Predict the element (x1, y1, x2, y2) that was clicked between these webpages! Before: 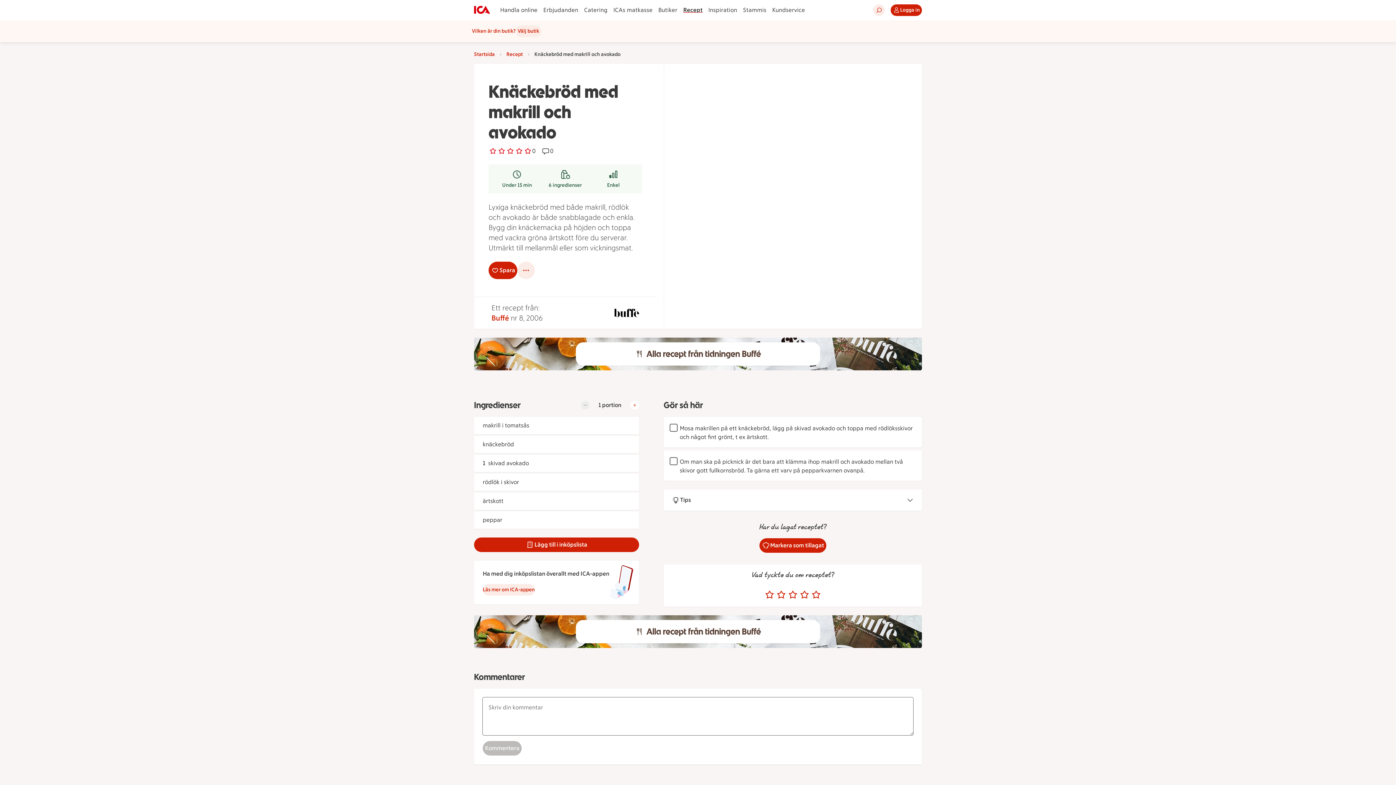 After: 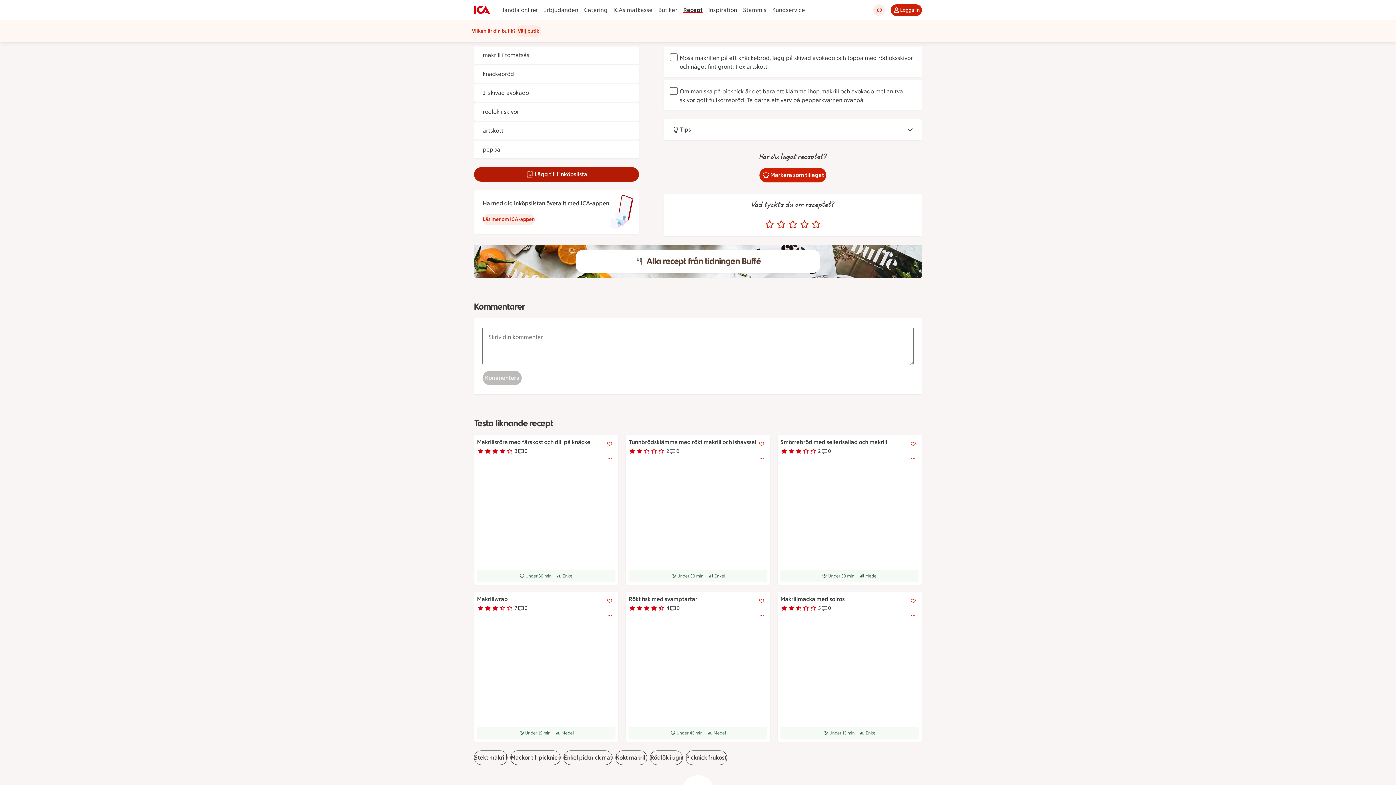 Action: label: Receptet tar Under 15 minuter att göra bbox: (493, 168, 541, 189)